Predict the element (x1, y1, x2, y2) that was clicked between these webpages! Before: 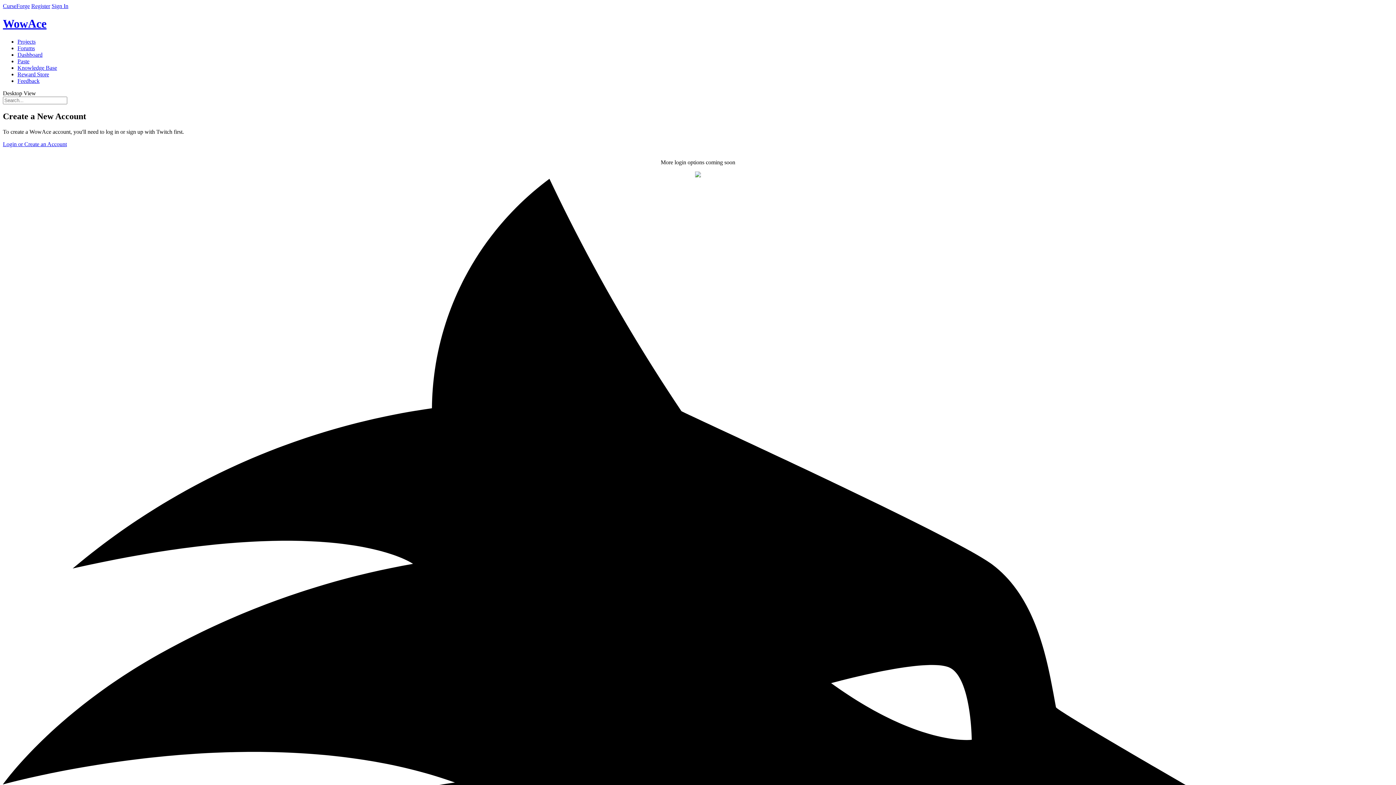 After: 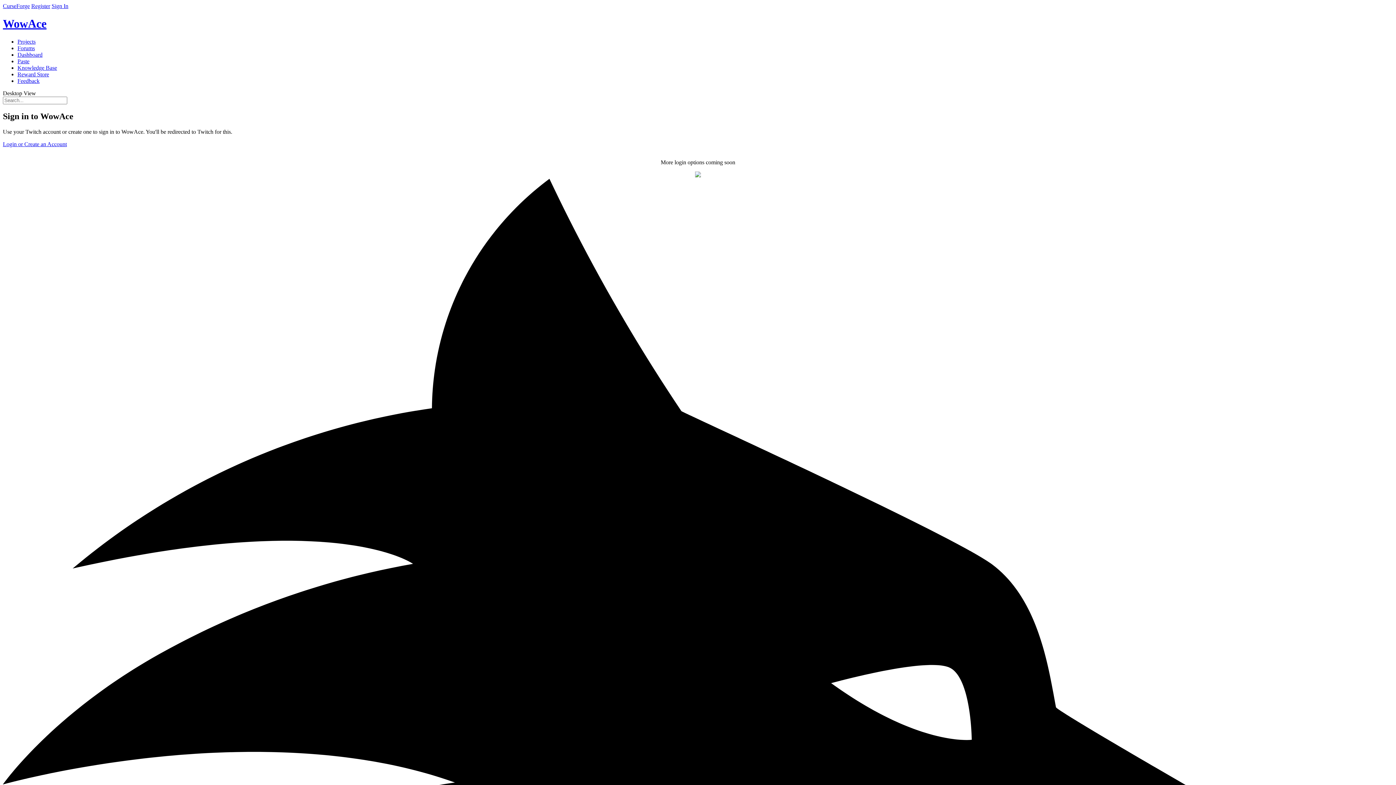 Action: label: Paste bbox: (17, 58, 29, 64)